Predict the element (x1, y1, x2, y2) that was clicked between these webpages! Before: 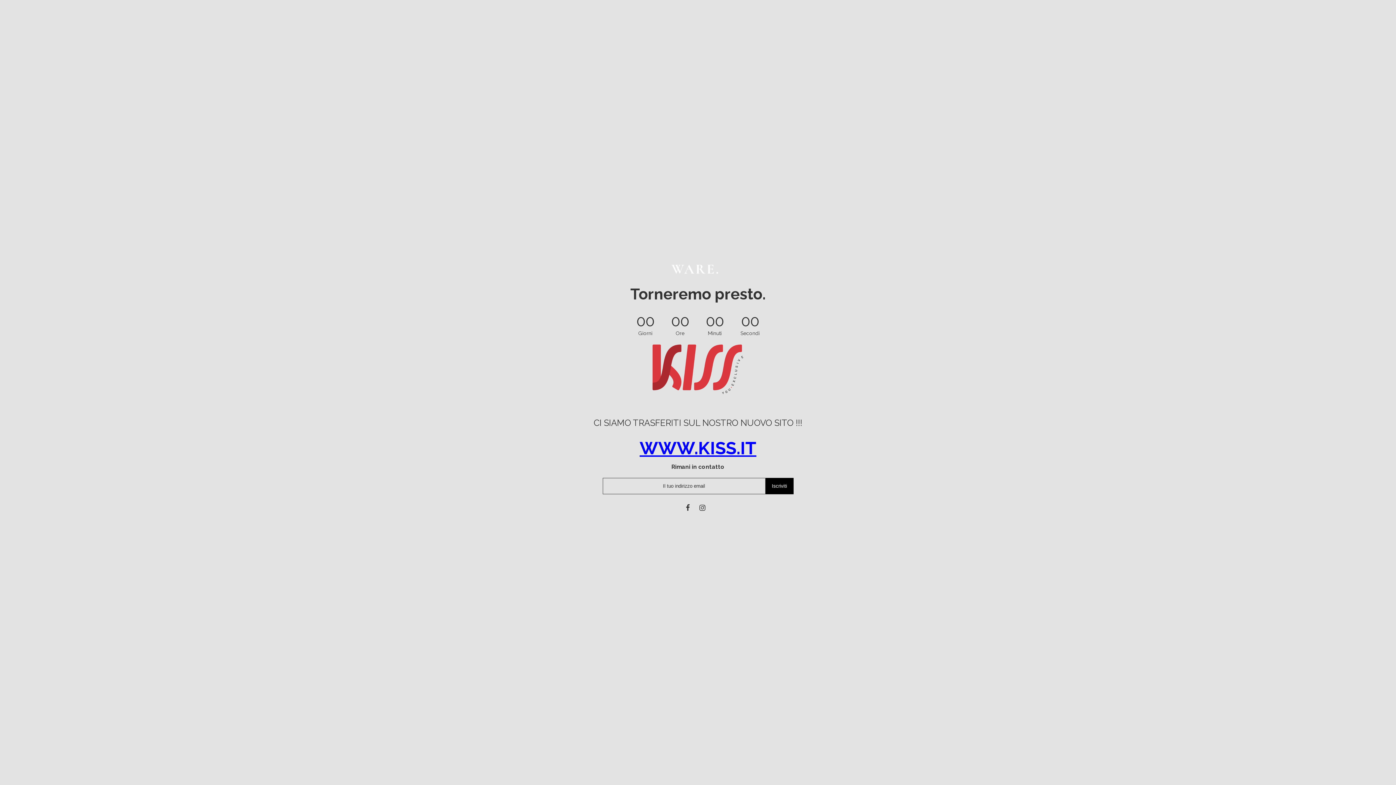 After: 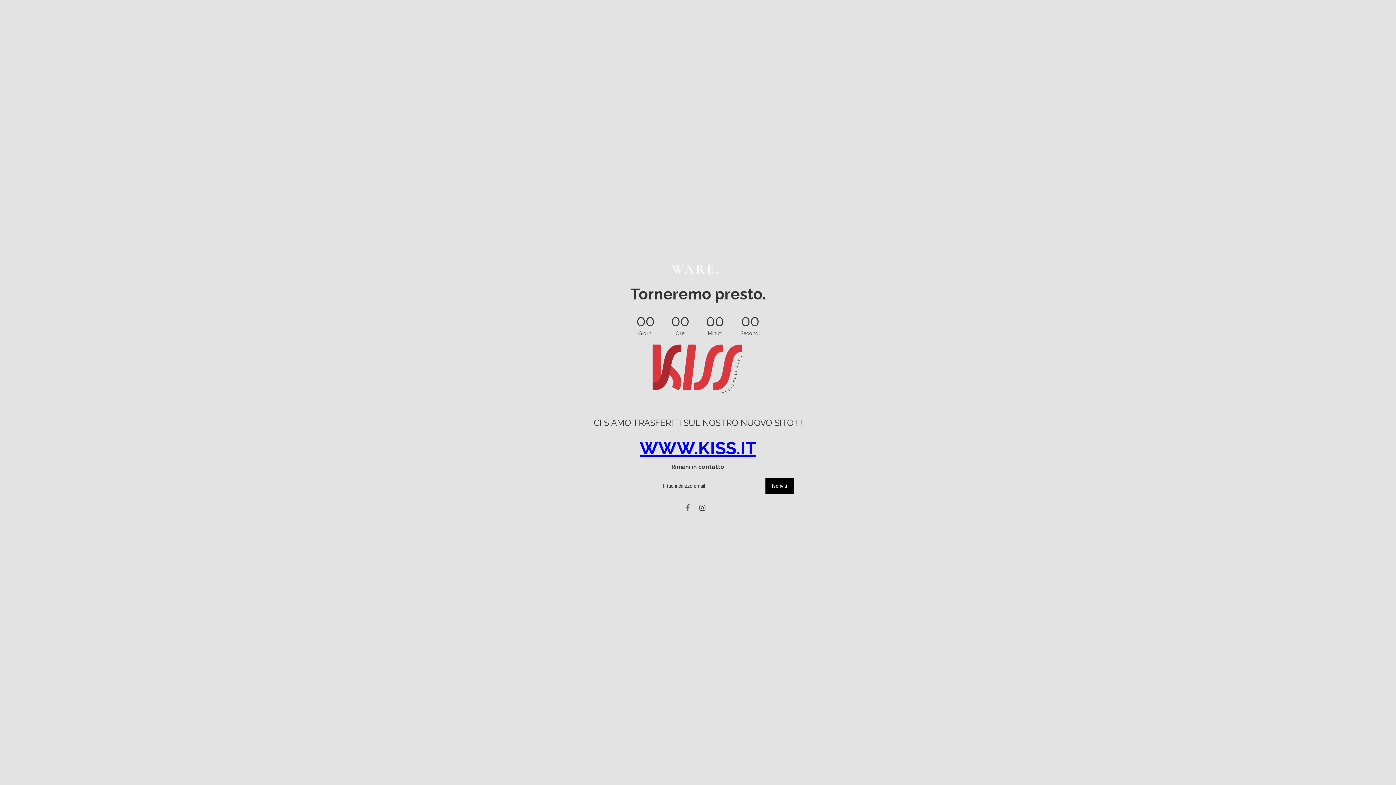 Action: bbox: (683, 504, 692, 512)